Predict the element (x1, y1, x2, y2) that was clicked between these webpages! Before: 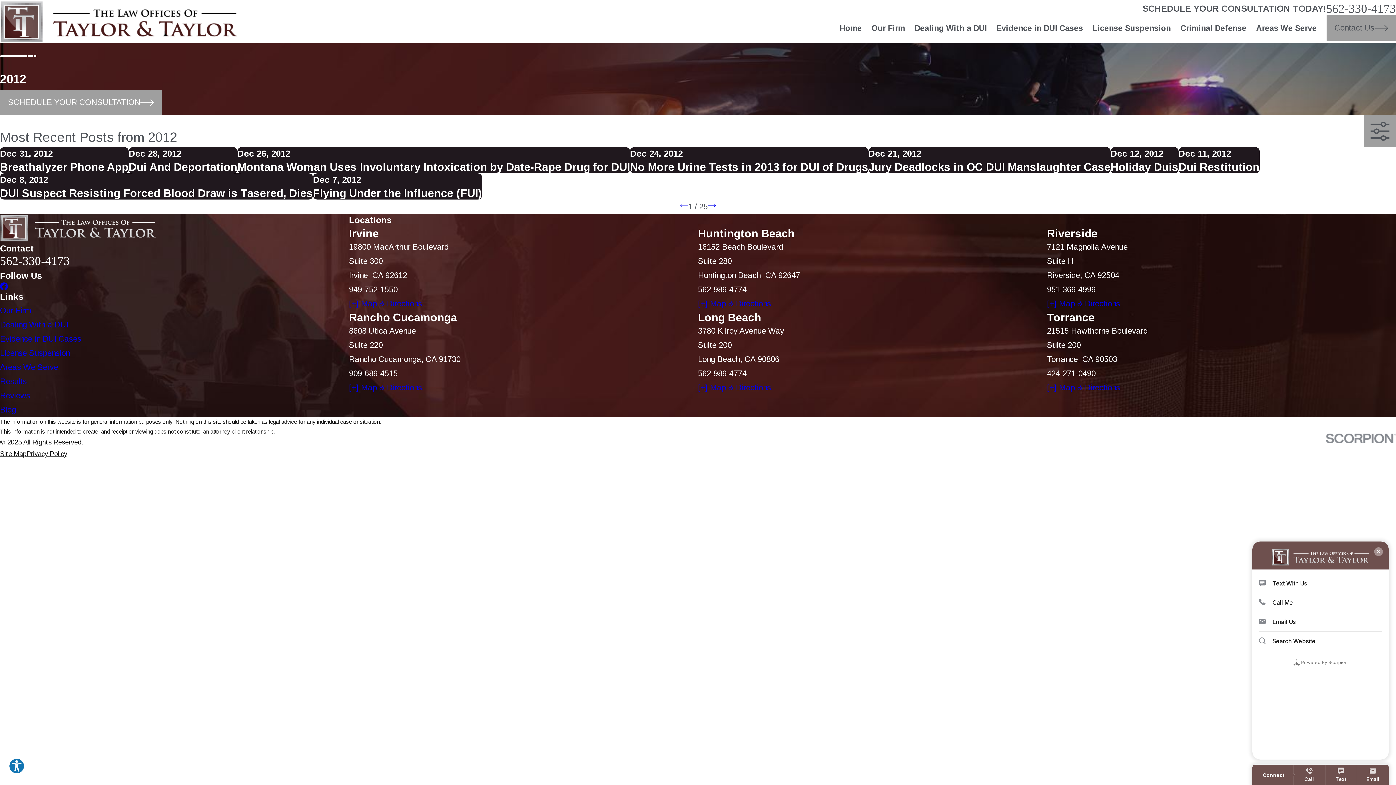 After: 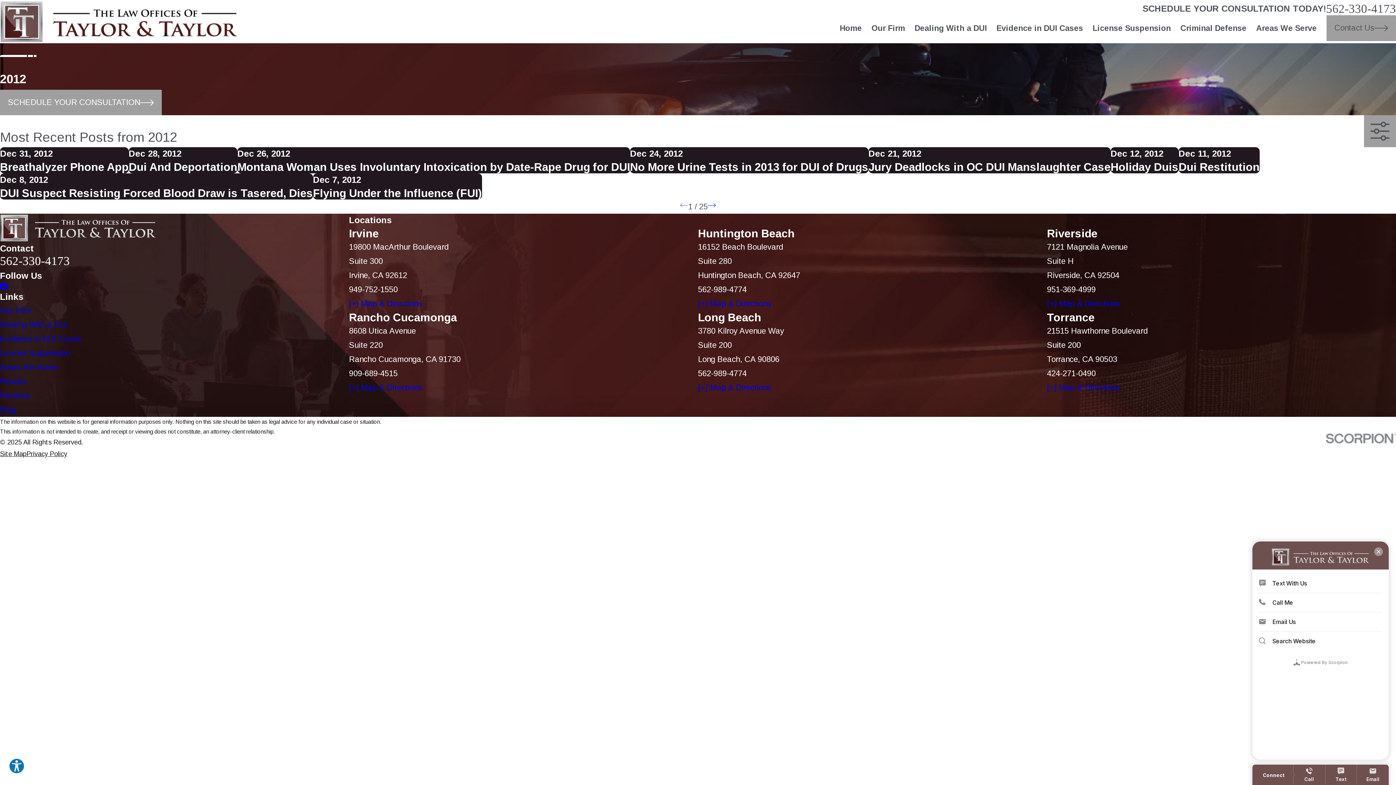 Action: label: 951-369-4999 bbox: (1047, 285, 1095, 294)